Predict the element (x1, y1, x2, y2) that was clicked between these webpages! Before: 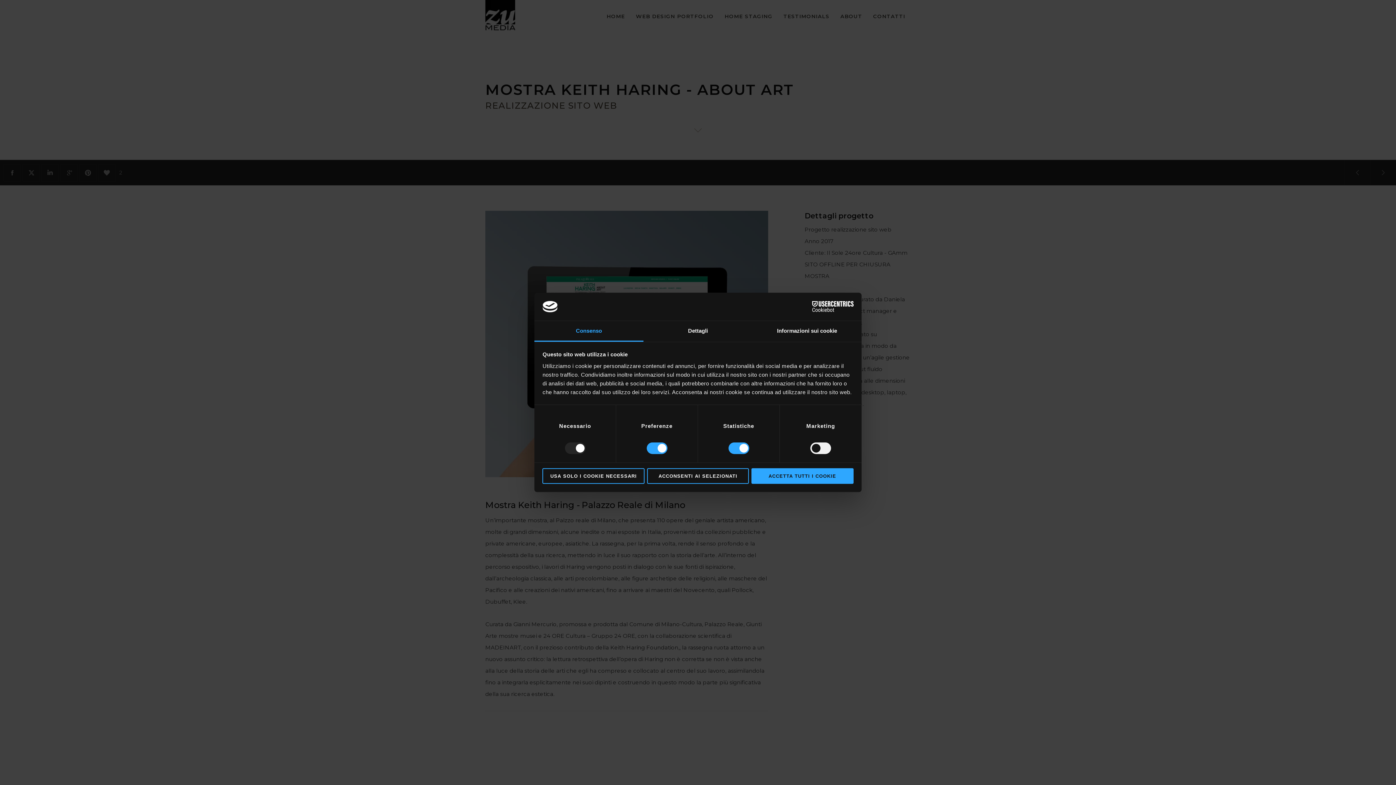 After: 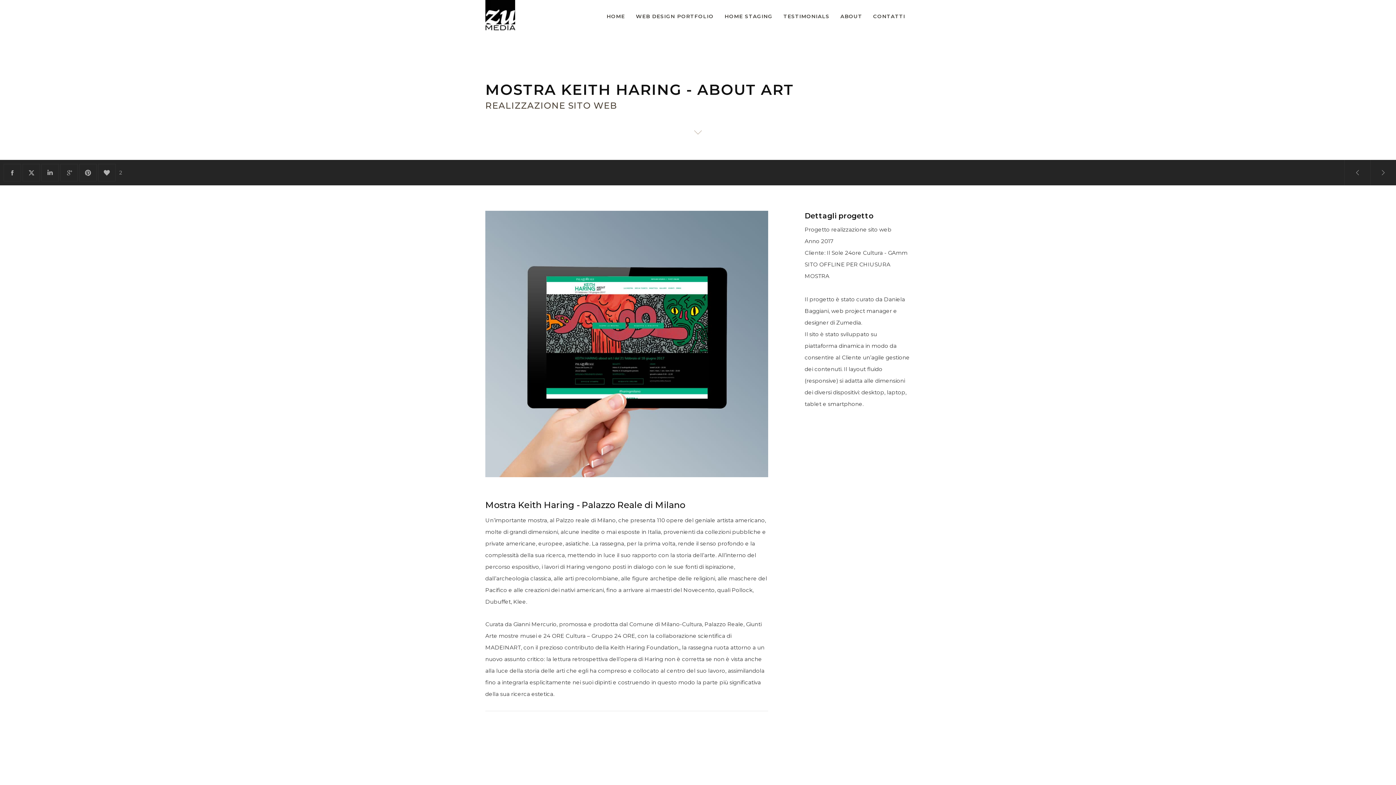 Action: label: USA SOLO I COOKIE NECESSARI bbox: (542, 468, 644, 484)